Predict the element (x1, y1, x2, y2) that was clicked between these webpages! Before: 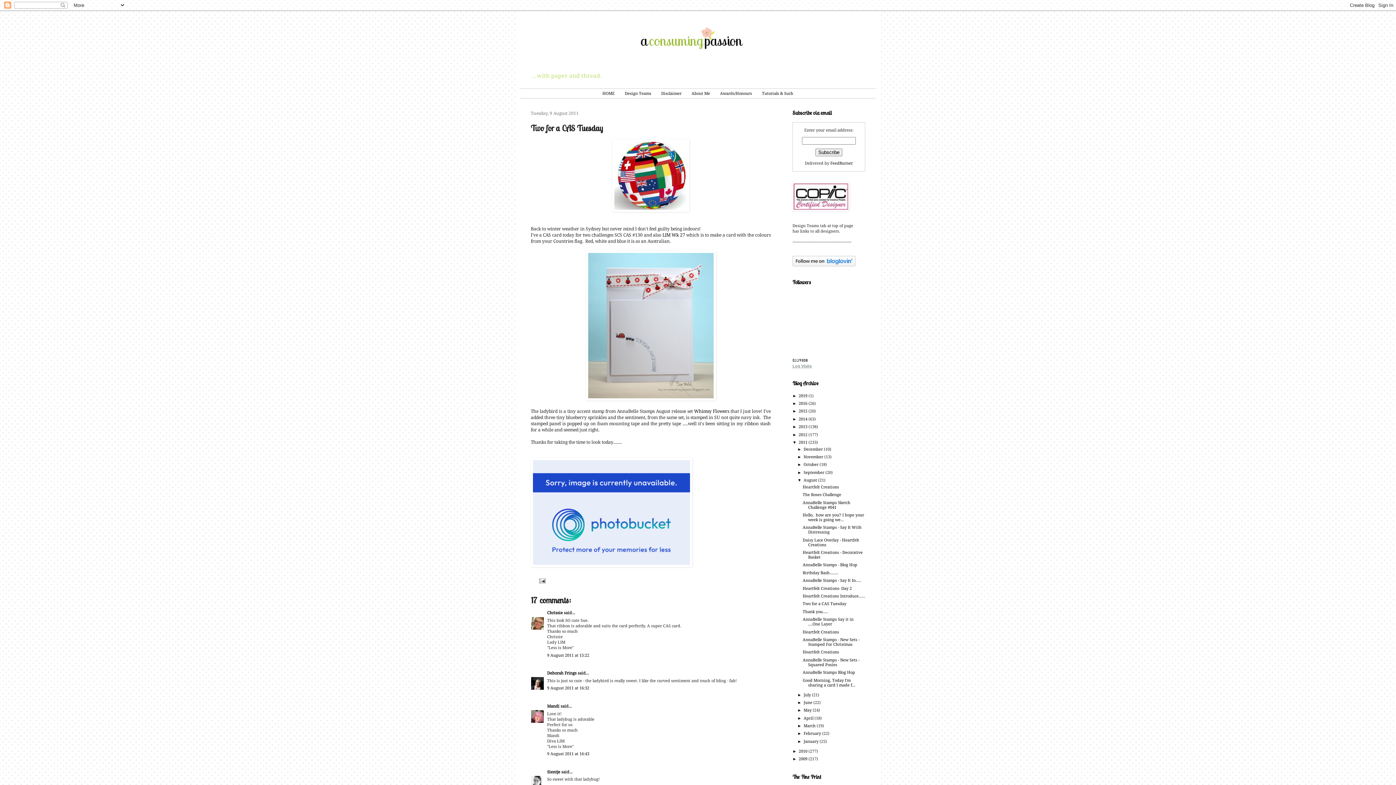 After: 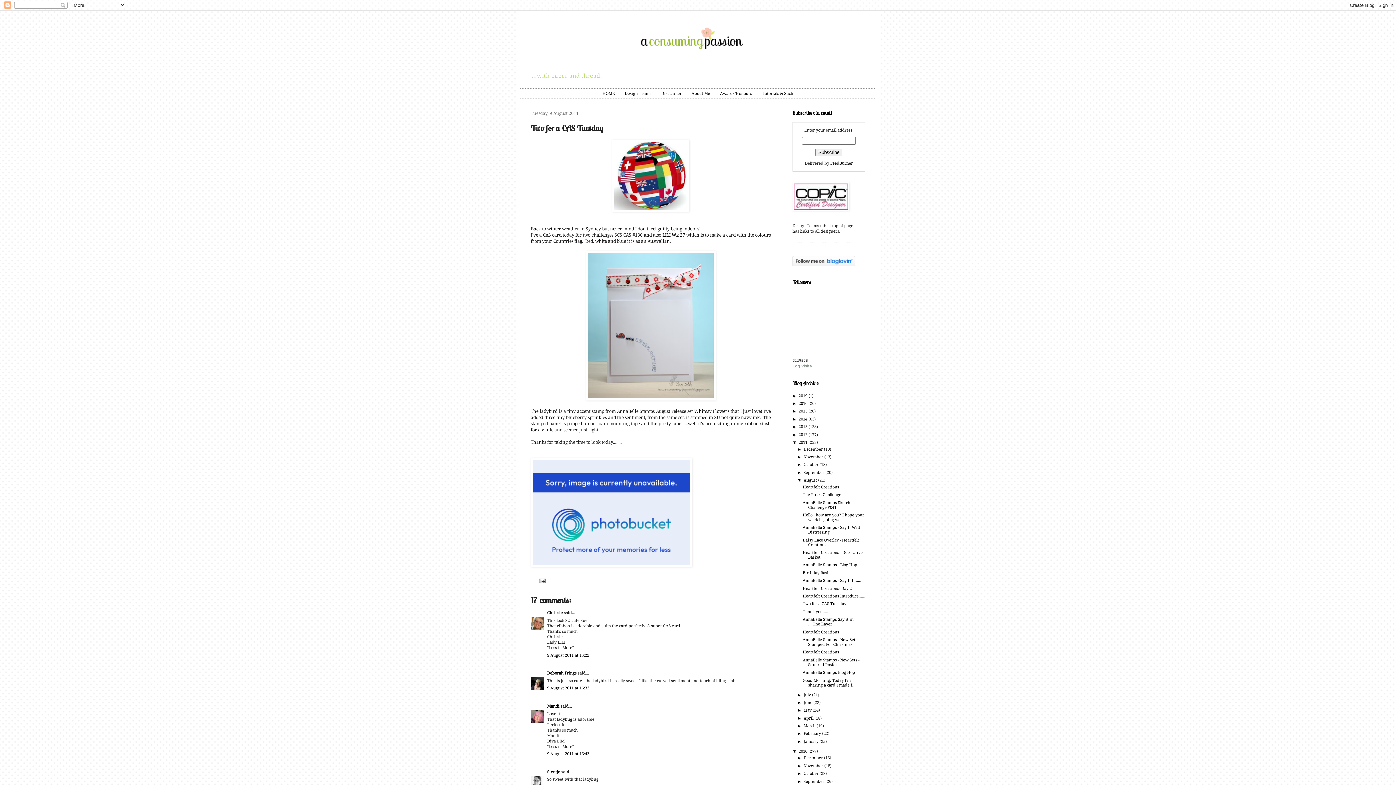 Action: bbox: (792, 749, 798, 753) label: ►  